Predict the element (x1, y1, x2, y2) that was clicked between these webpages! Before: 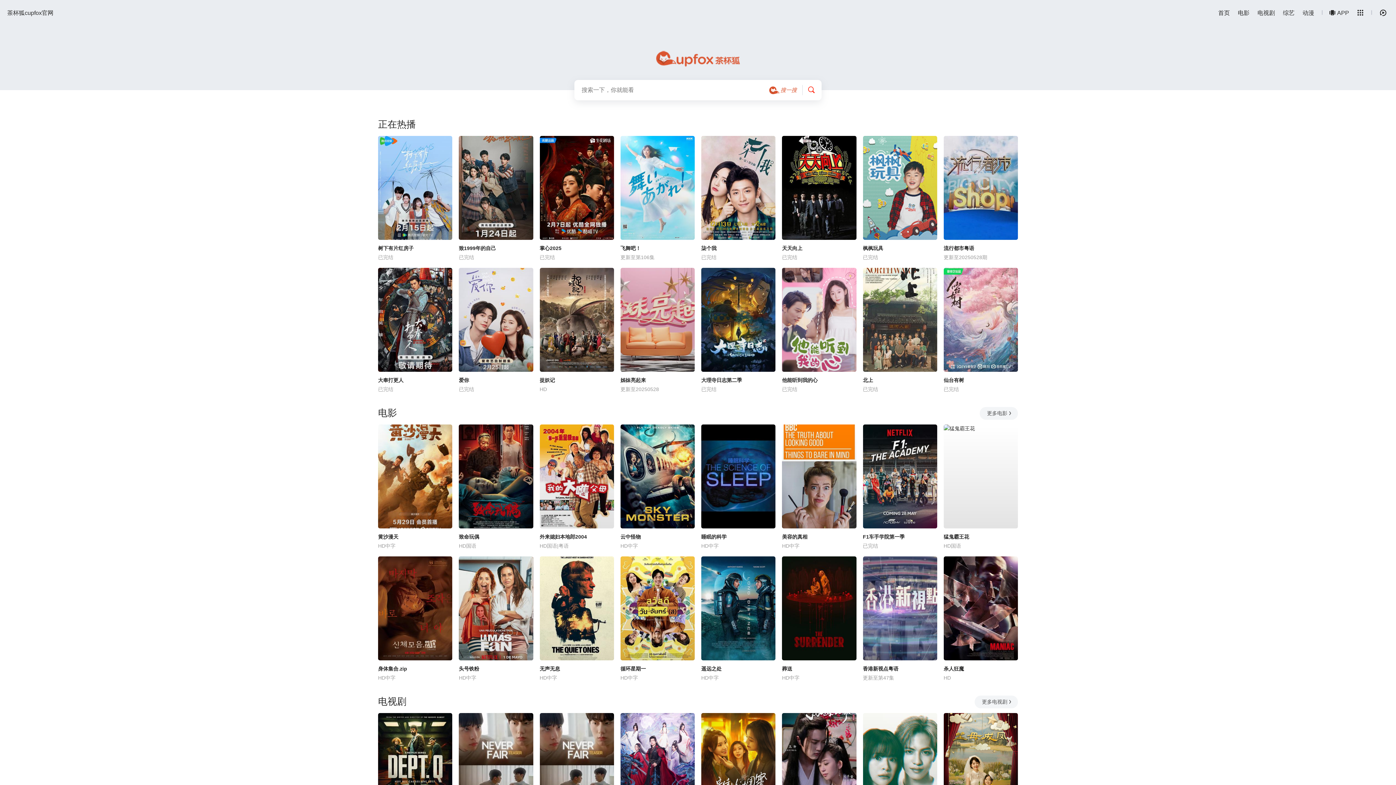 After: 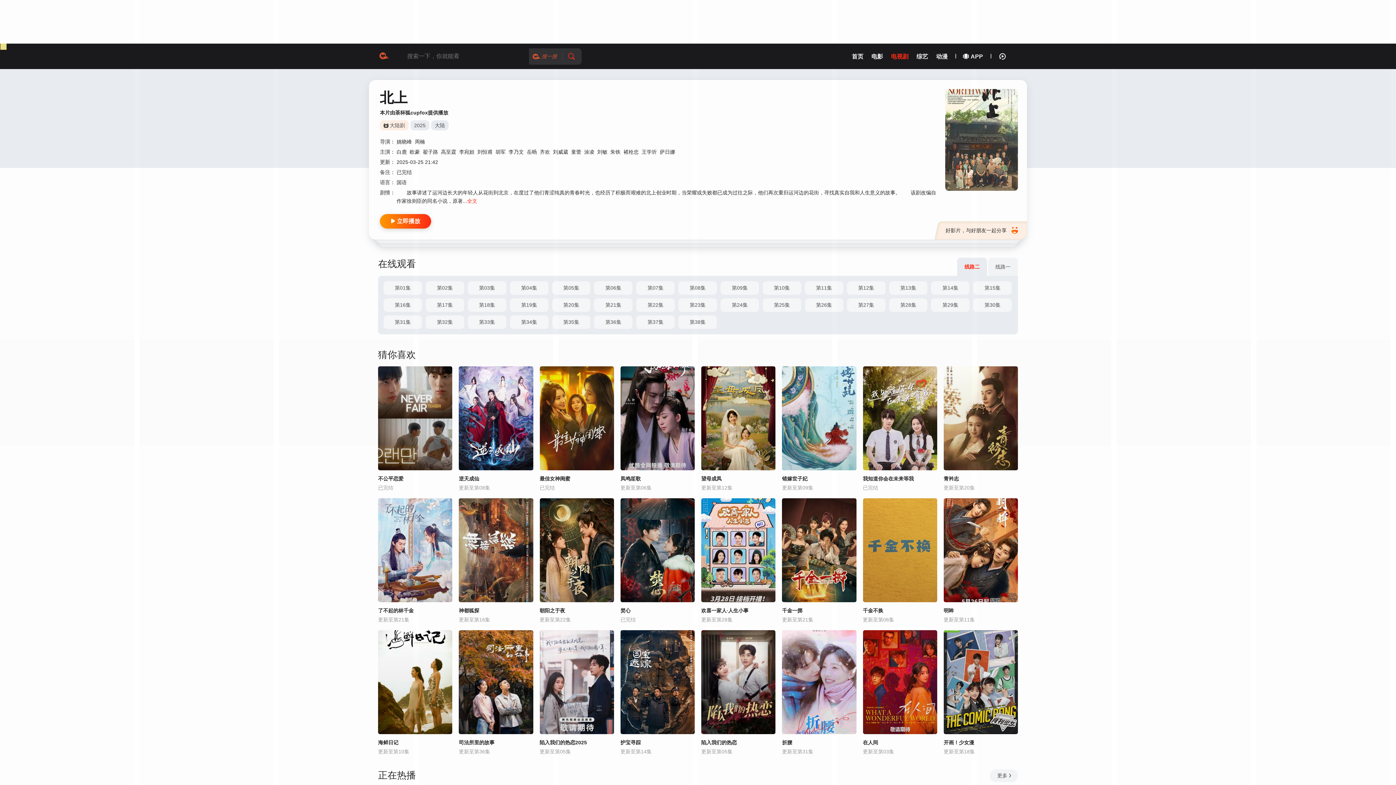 Action: bbox: (863, 376, 937, 384) label: 北上